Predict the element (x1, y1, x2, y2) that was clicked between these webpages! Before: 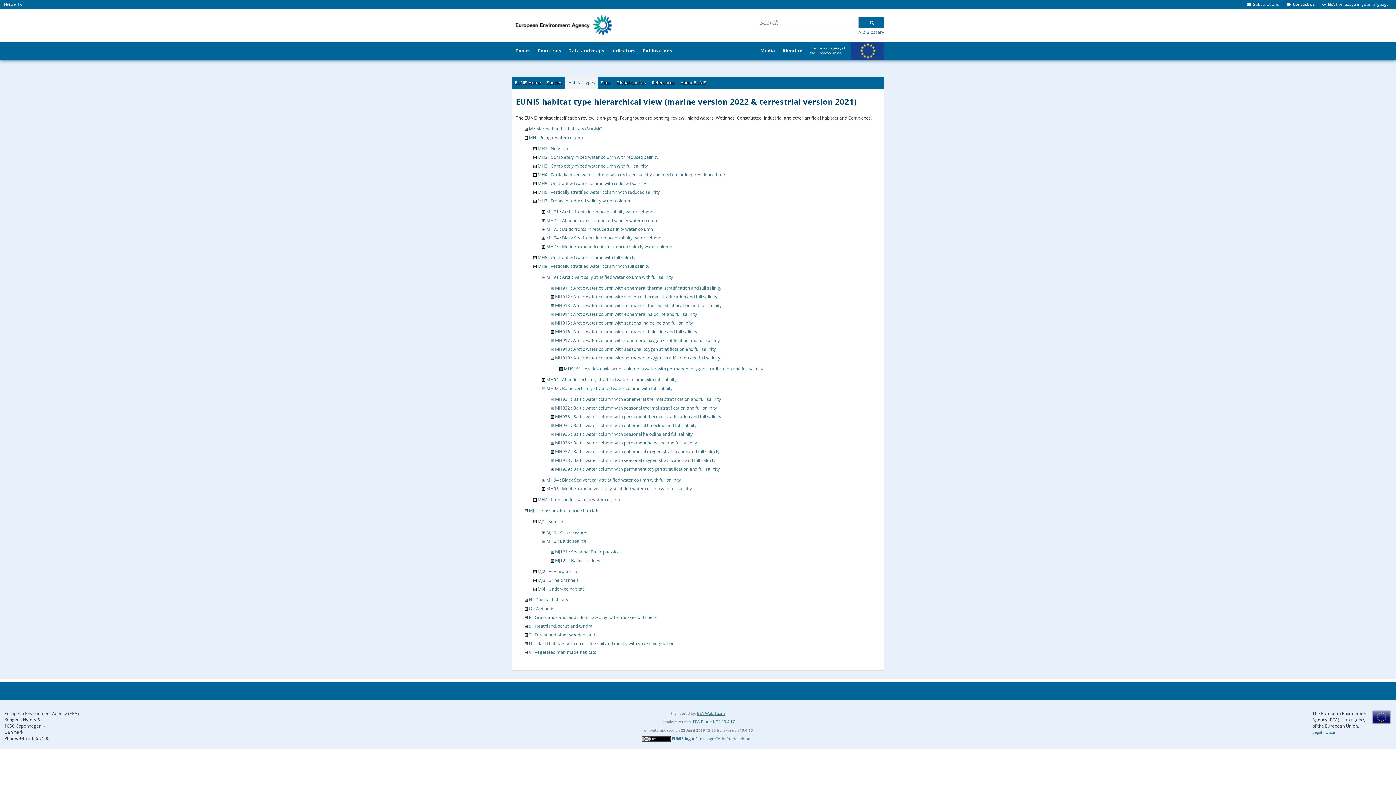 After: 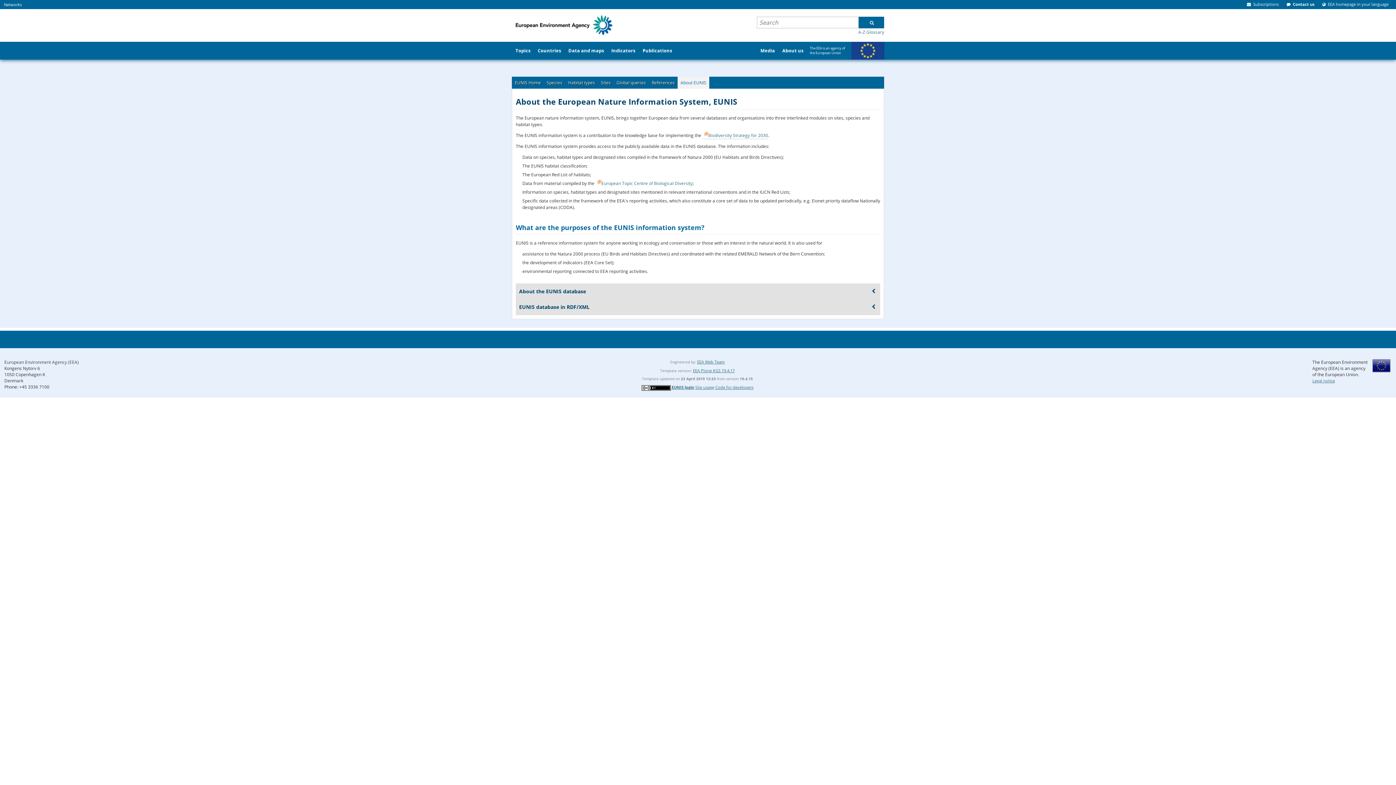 Action: label: About EUNIS bbox: (677, 76, 709, 88)